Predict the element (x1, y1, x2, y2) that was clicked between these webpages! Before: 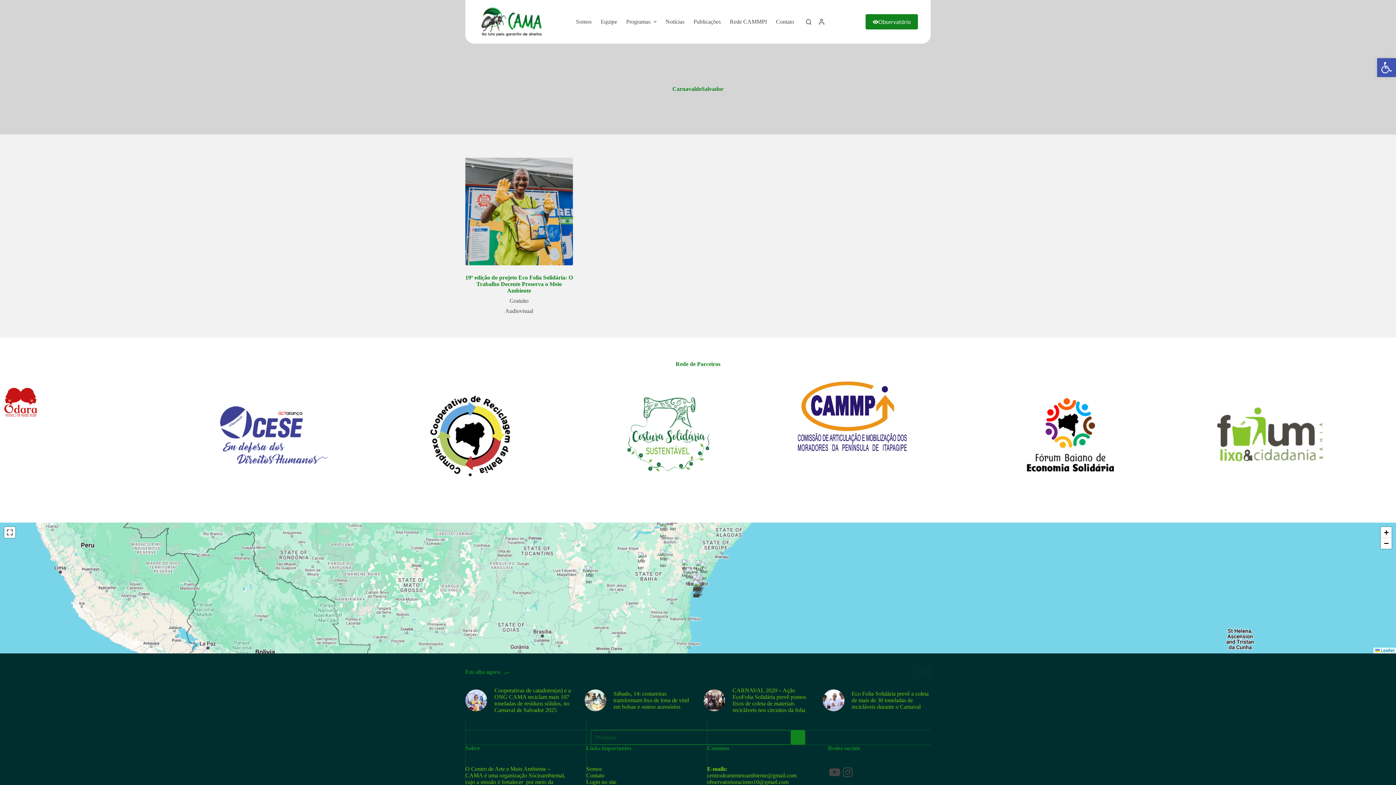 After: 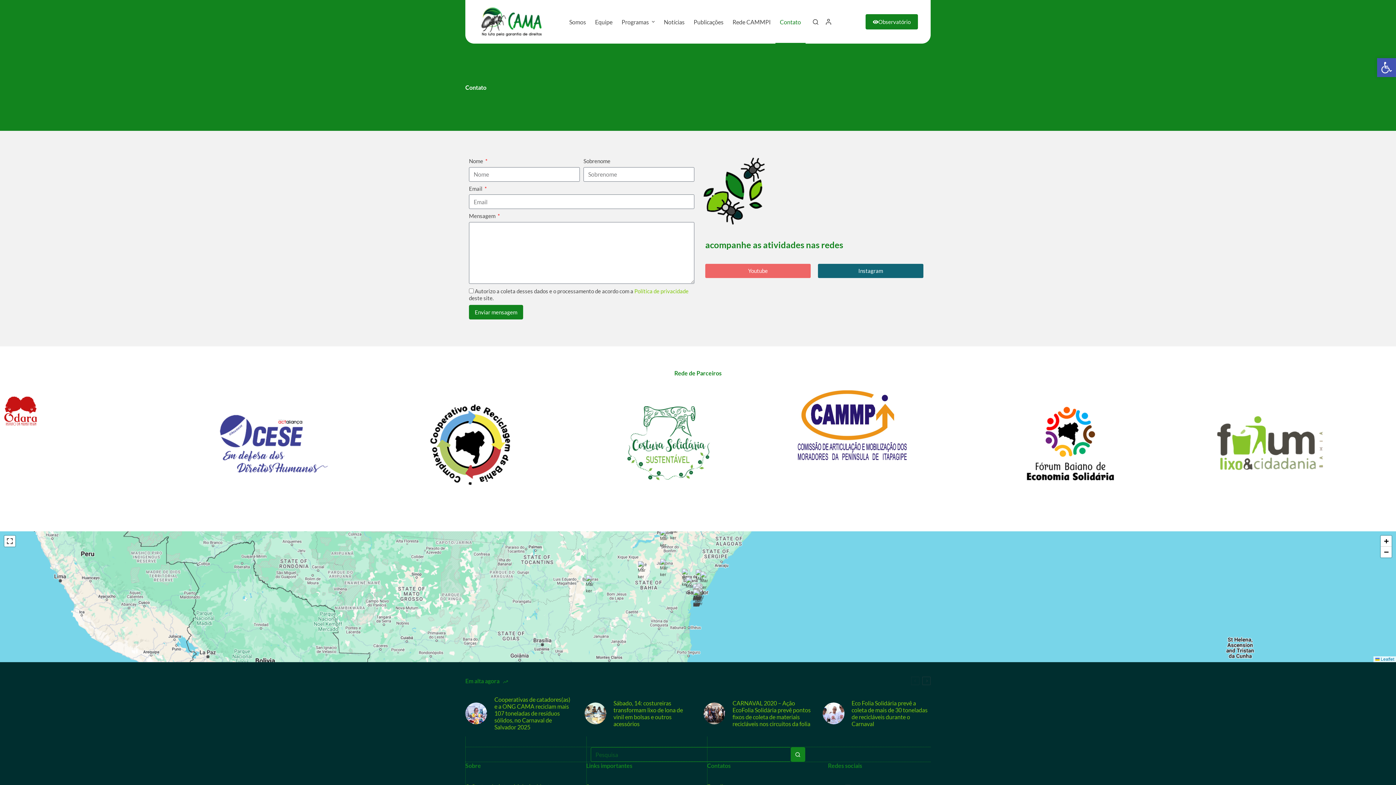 Action: label: Contato bbox: (771, 0, 798, 43)